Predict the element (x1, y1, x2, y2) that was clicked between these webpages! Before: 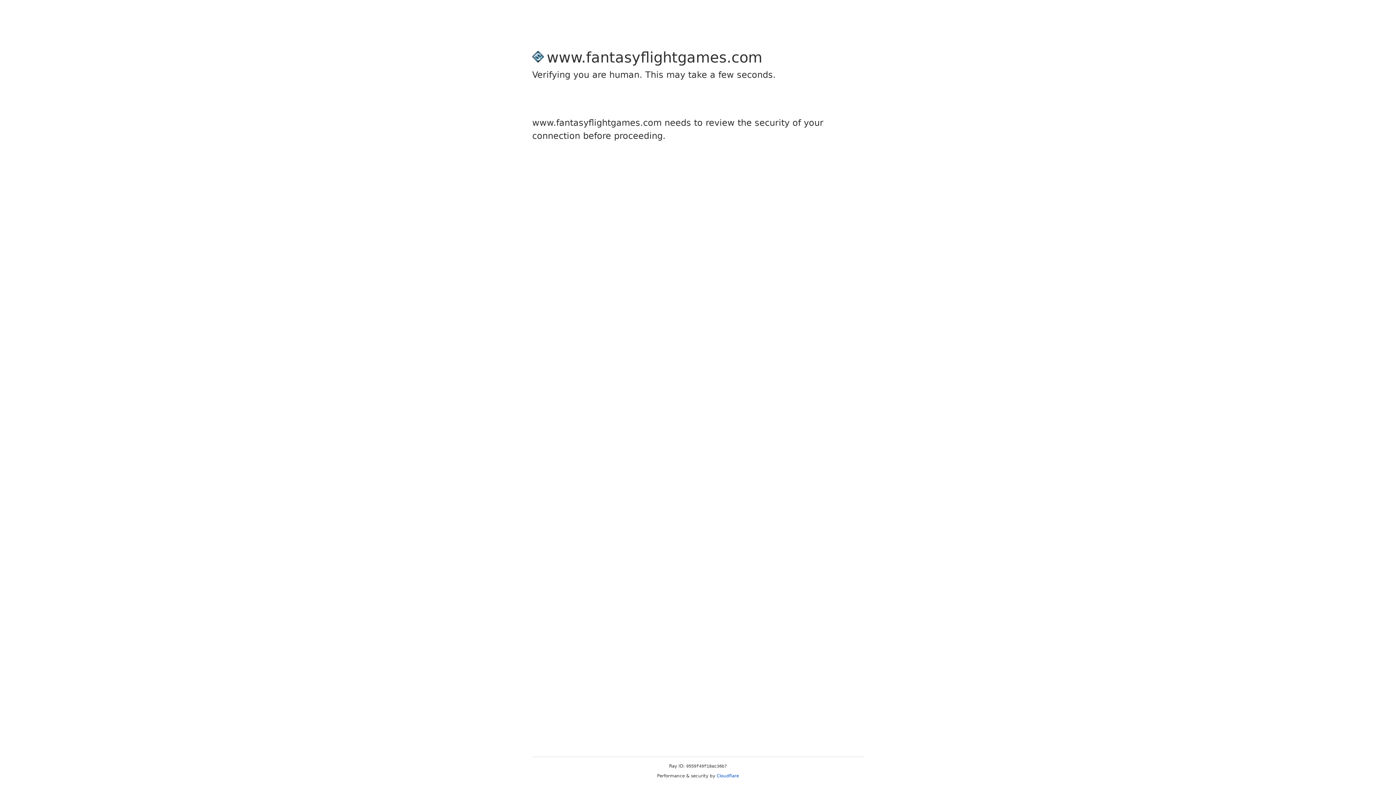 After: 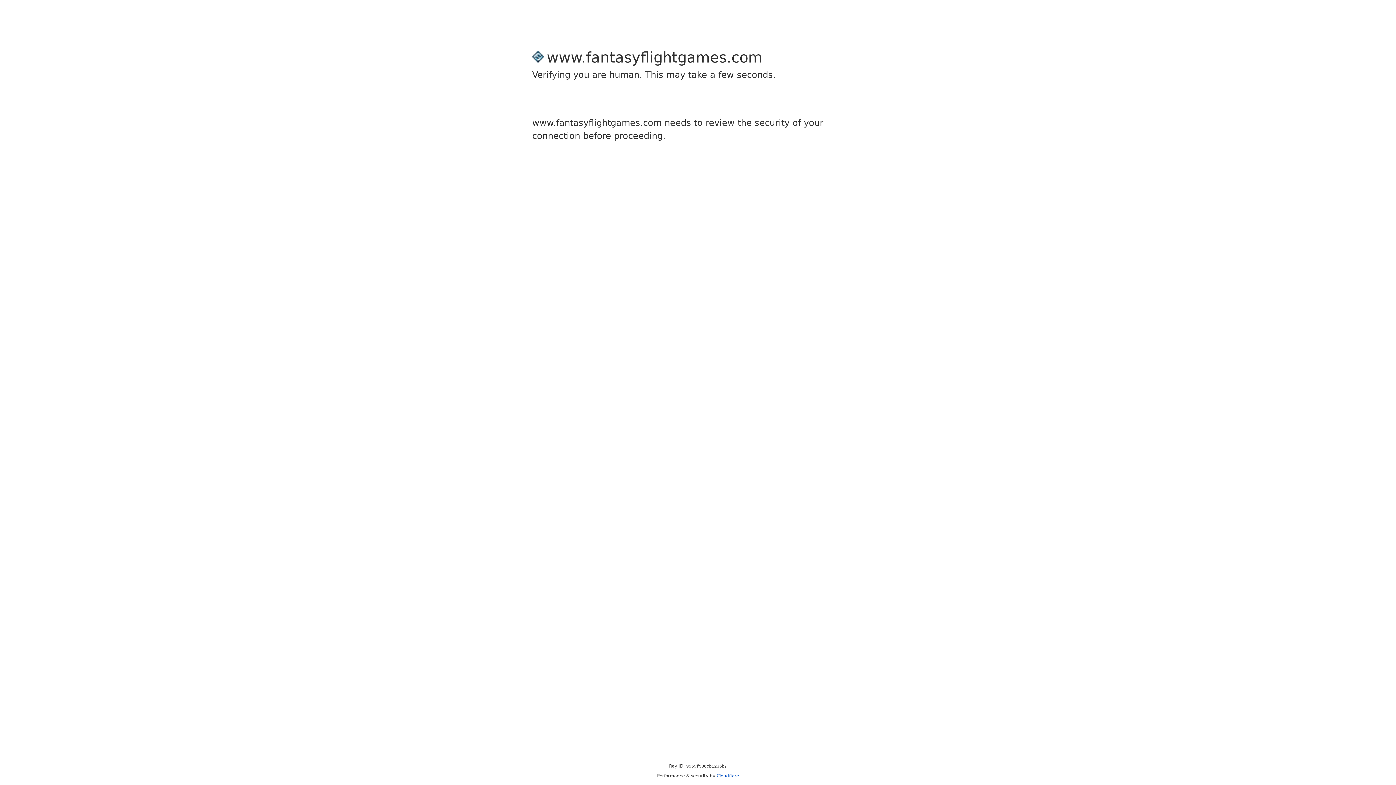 Action: bbox: (716, 773, 739, 778) label: Cloudflare